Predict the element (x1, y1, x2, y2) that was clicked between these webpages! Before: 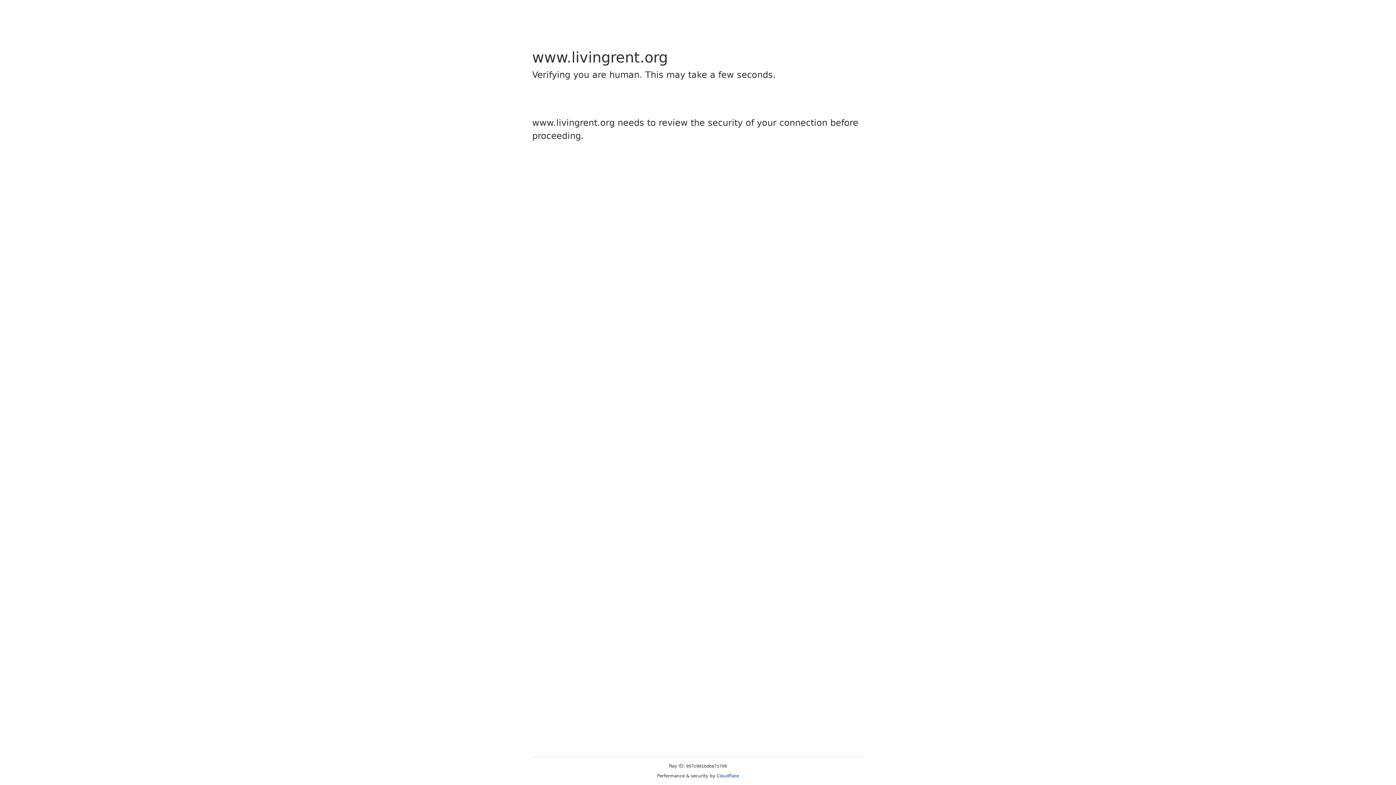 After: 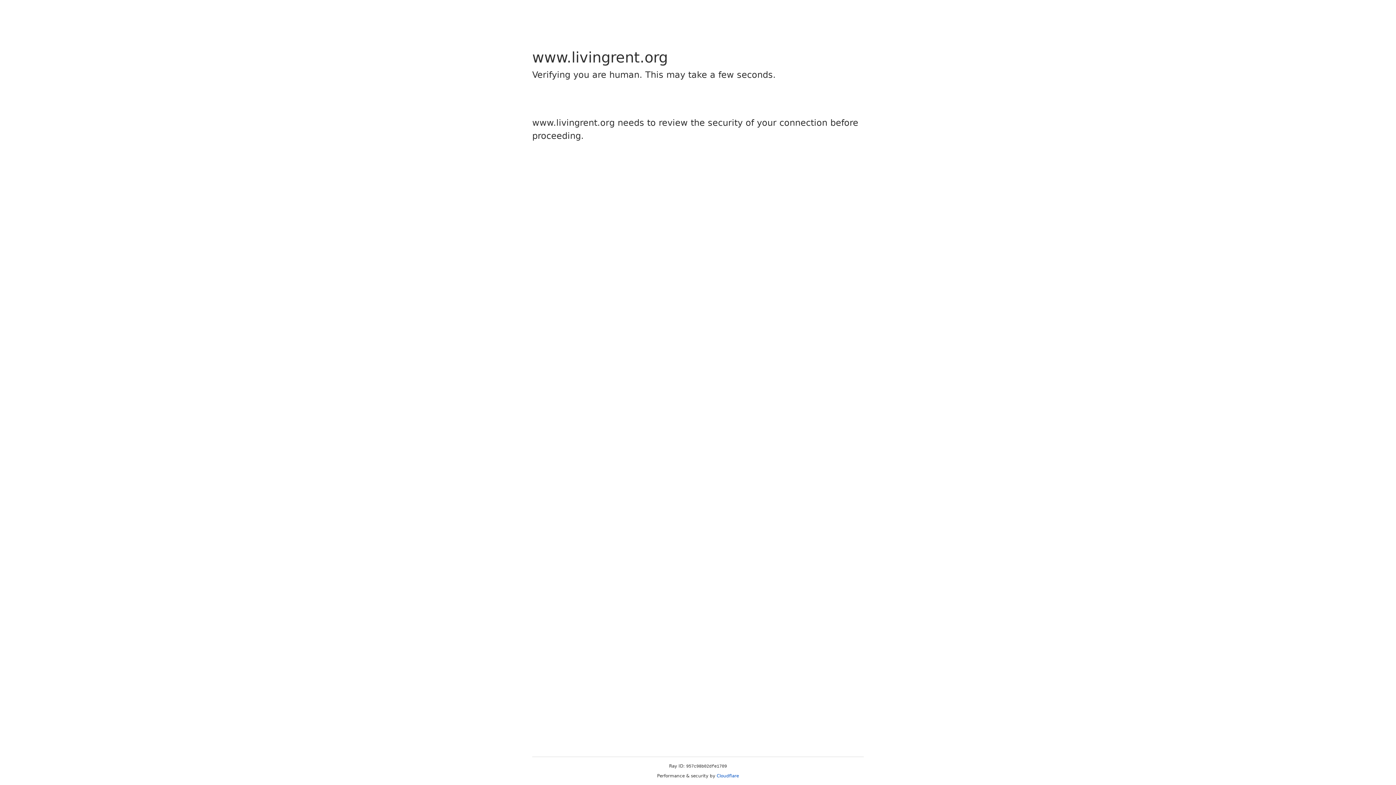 Action: label: Cloudflare bbox: (716, 773, 739, 778)